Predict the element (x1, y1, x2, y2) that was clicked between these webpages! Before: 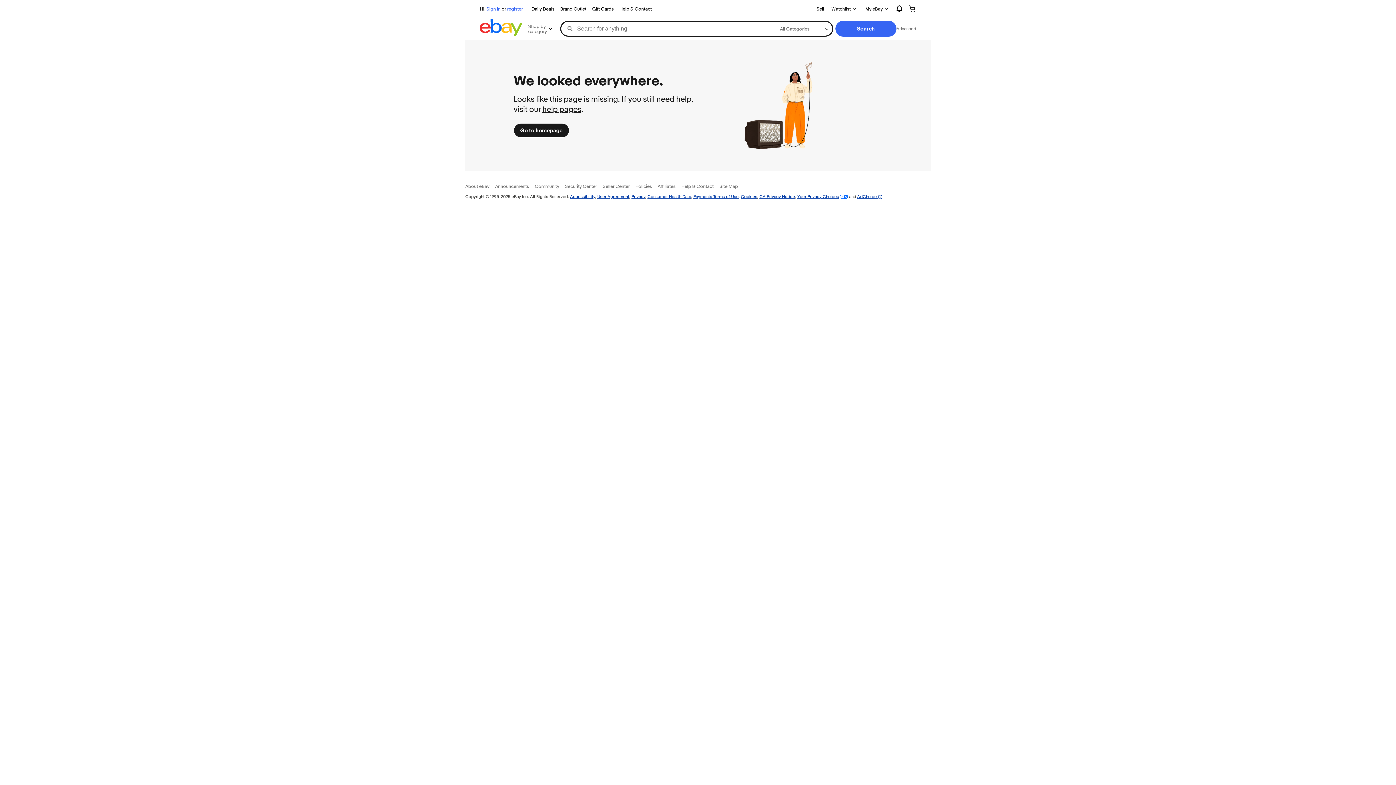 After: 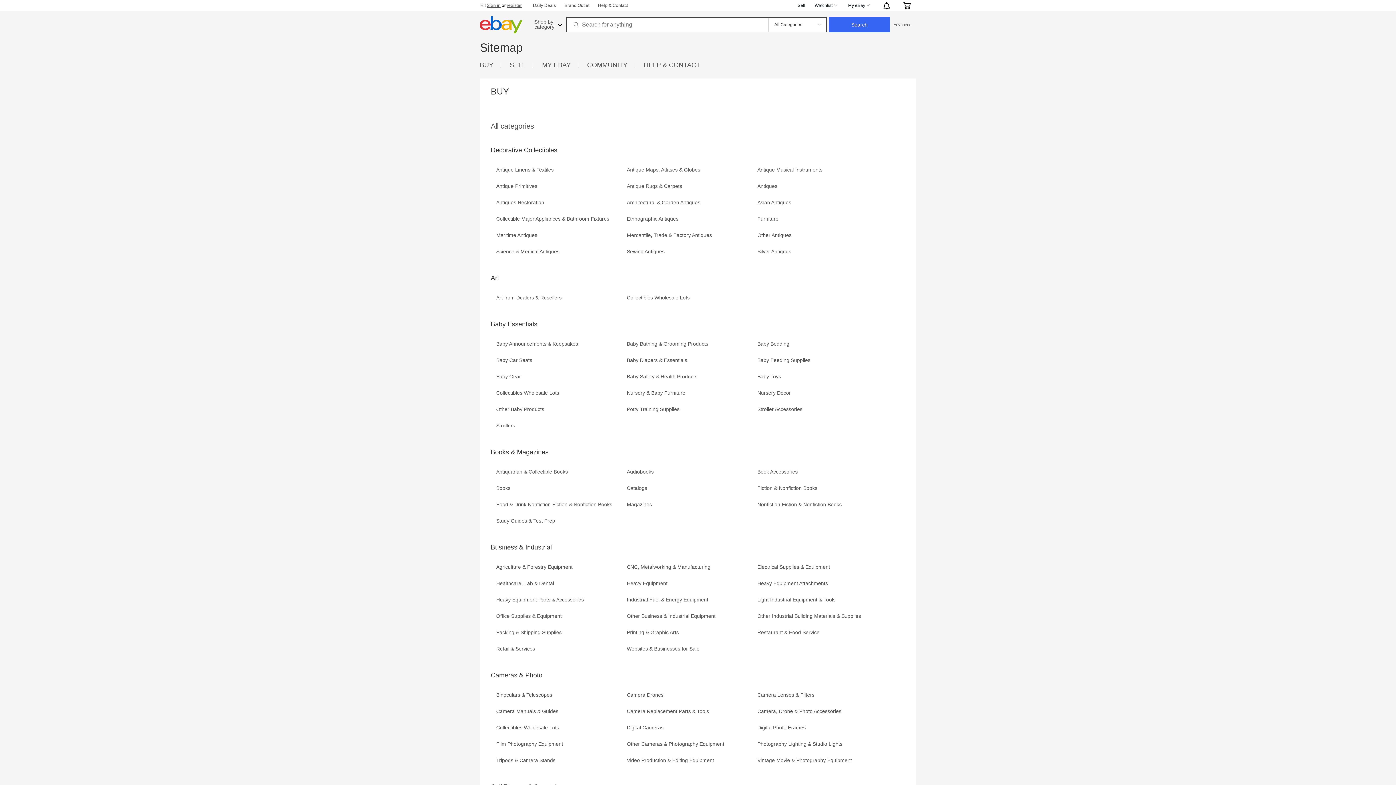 Action: label: Site Map bbox: (719, 183, 738, 189)